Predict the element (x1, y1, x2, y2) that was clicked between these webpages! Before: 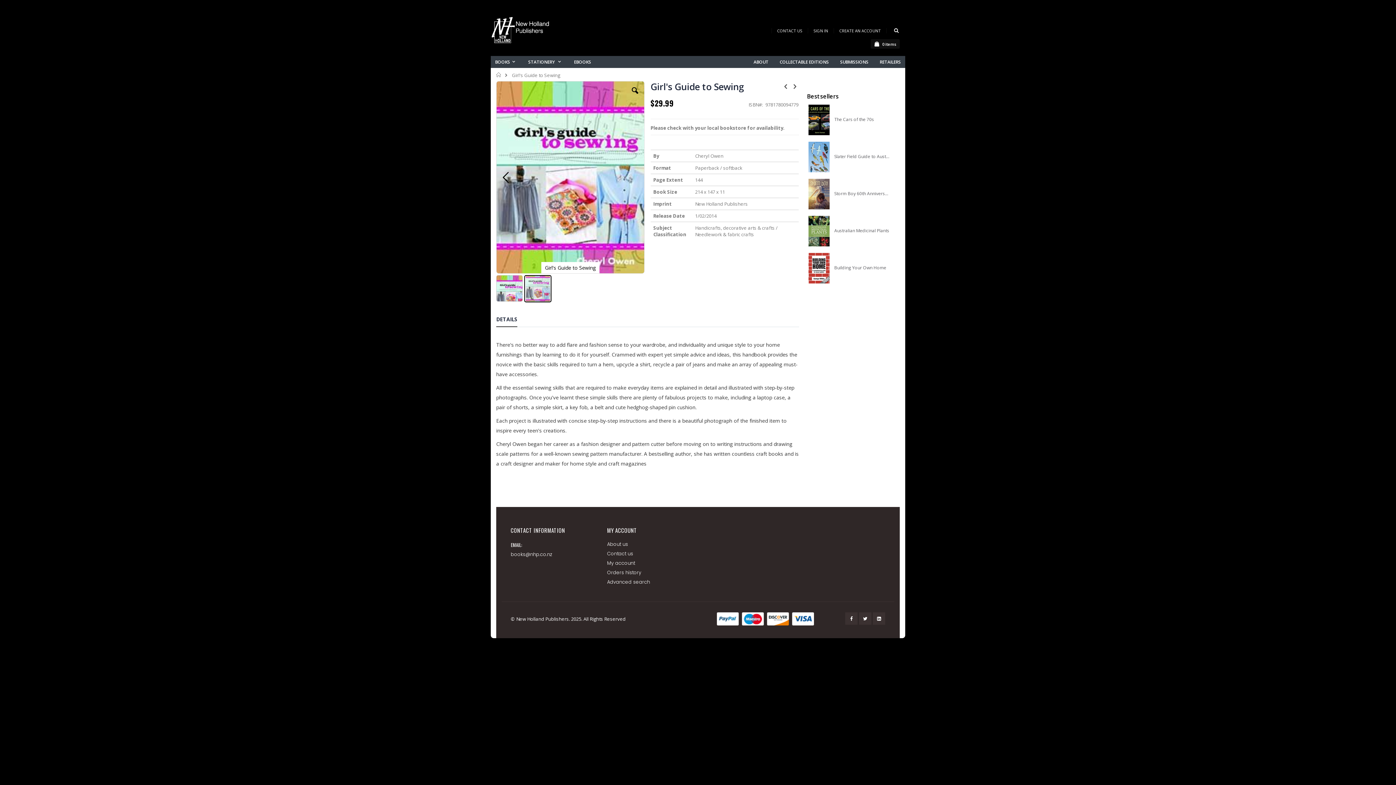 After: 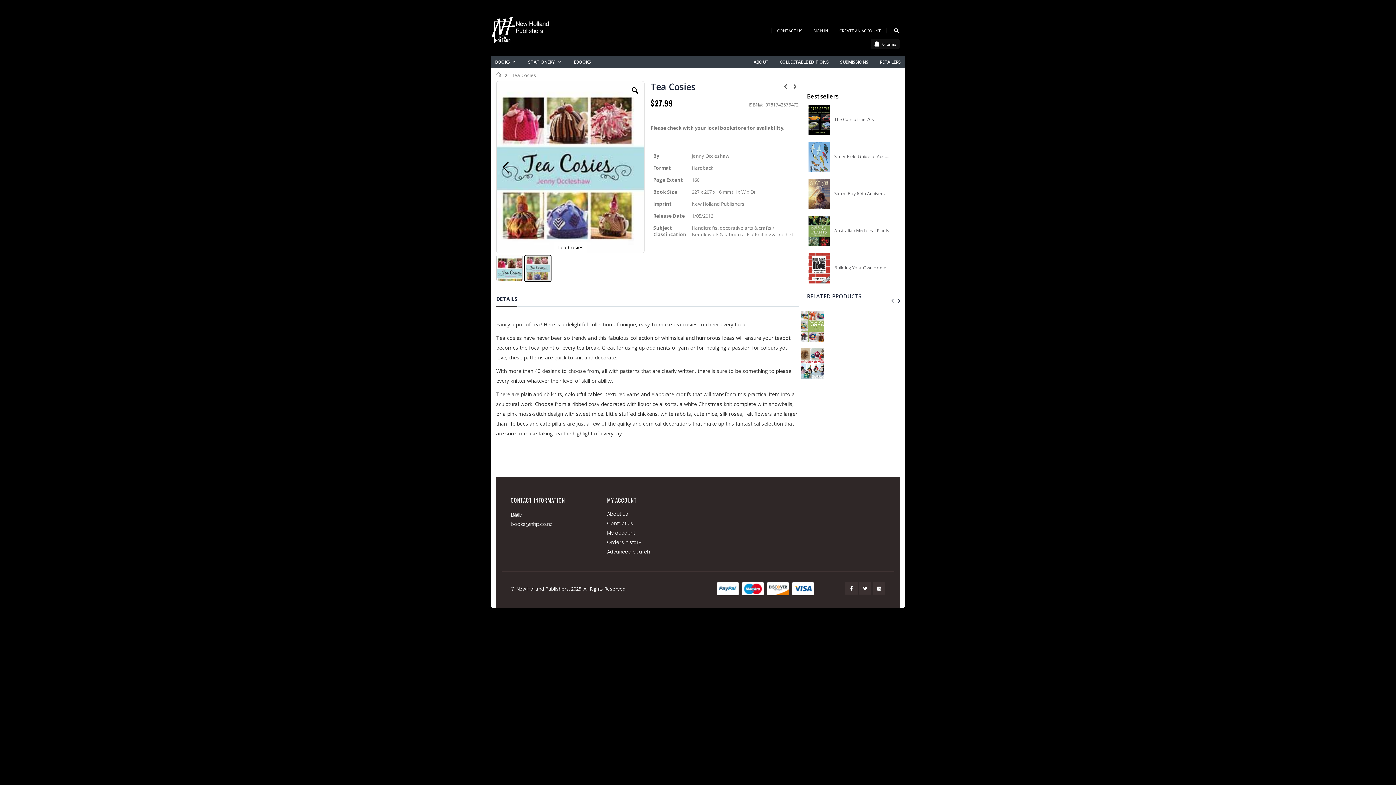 Action: bbox: (782, 81, 790, 91)